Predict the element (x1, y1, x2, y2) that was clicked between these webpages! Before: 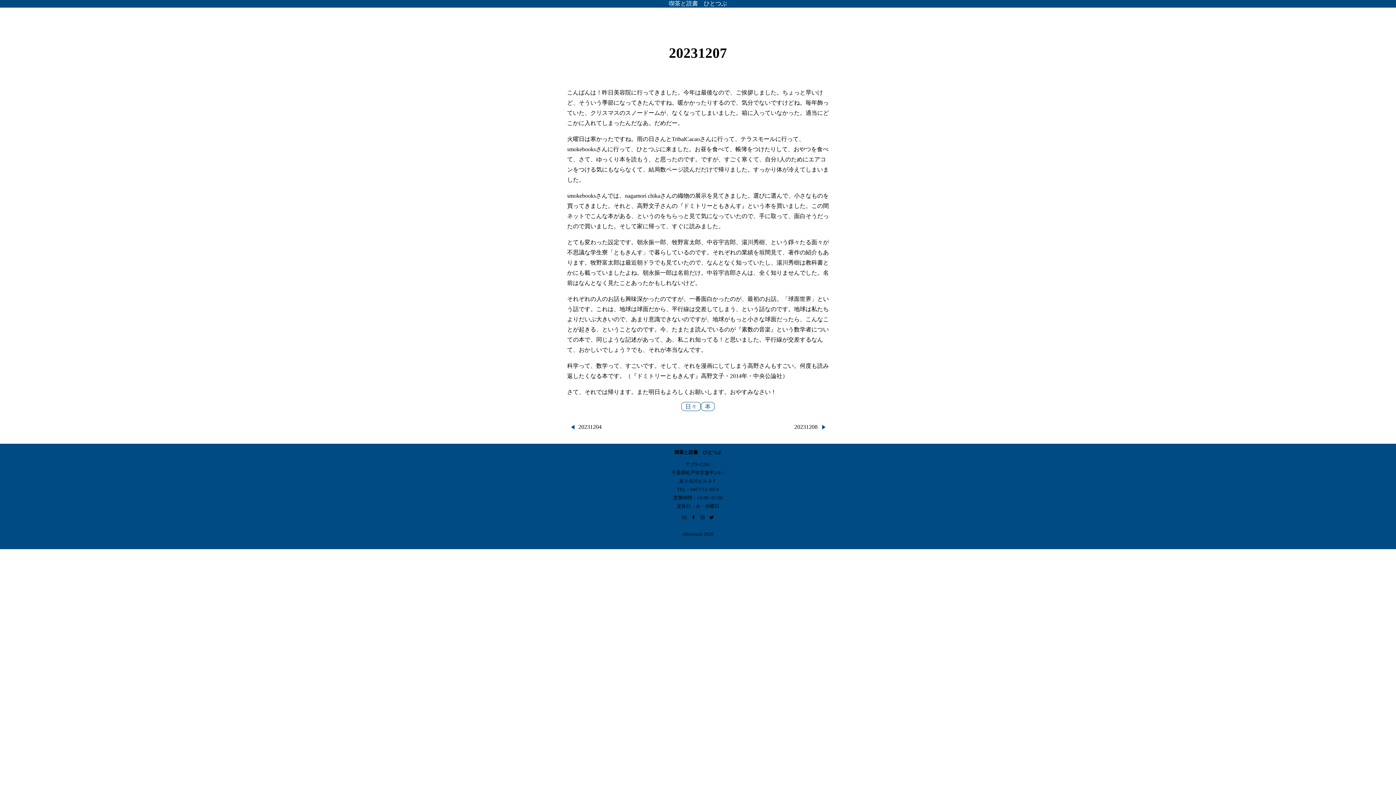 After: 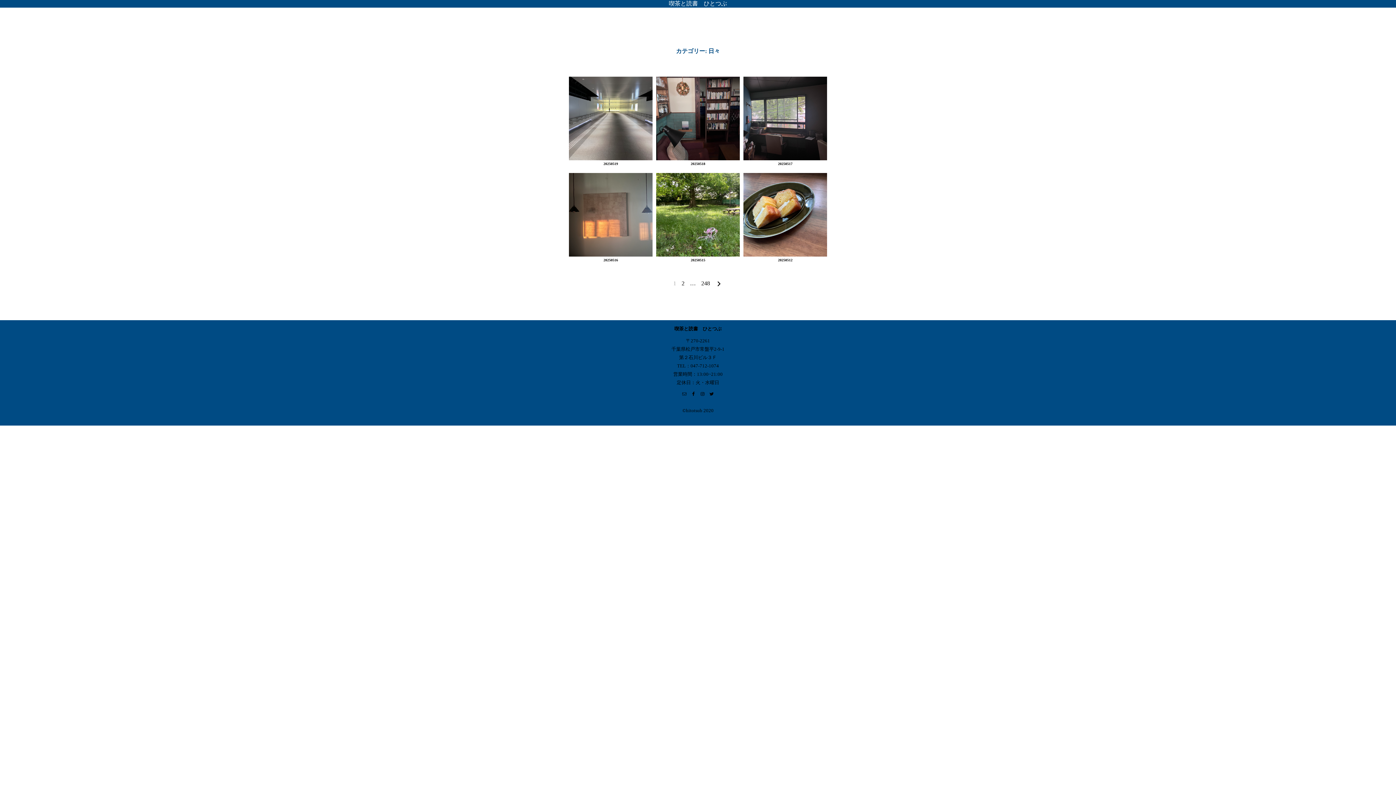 Action: bbox: (681, 402, 701, 411) label: 日々